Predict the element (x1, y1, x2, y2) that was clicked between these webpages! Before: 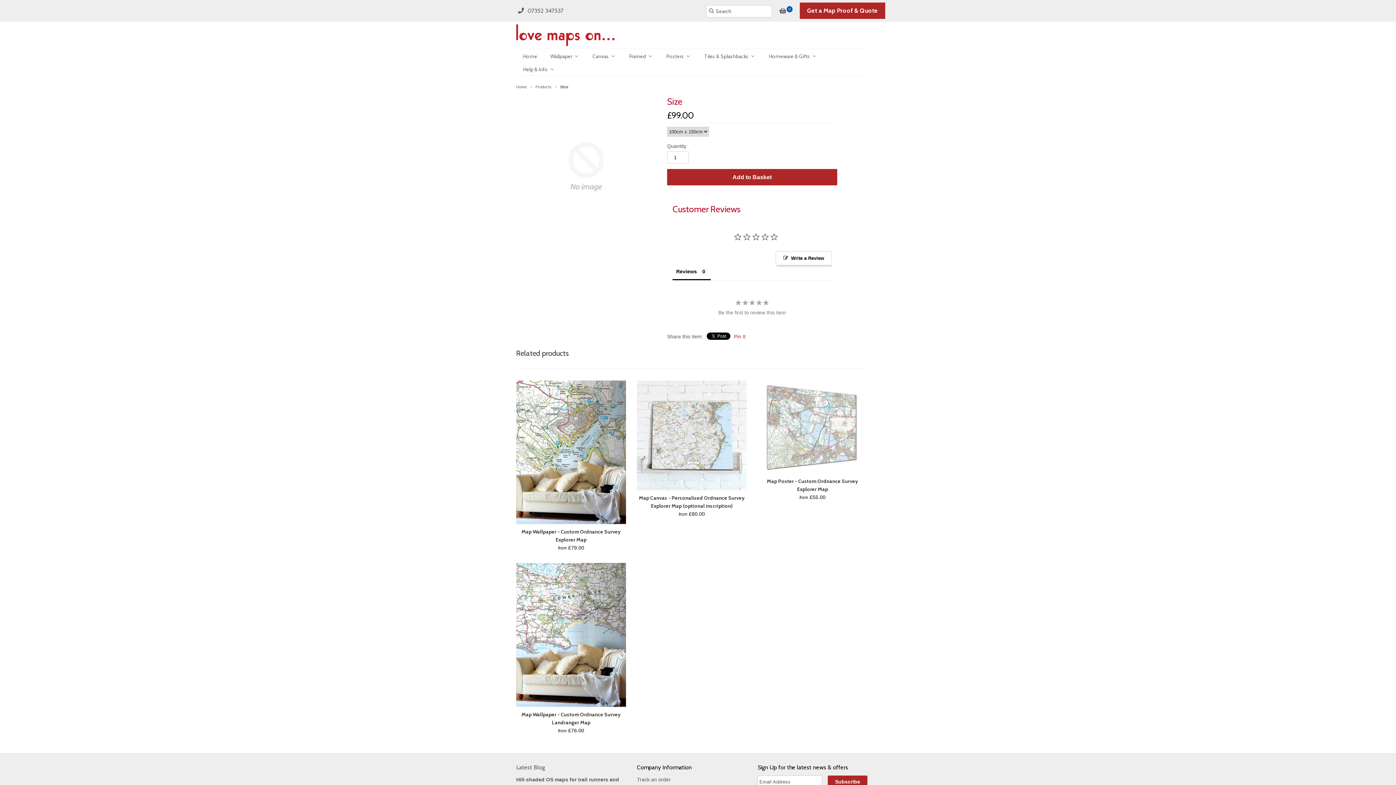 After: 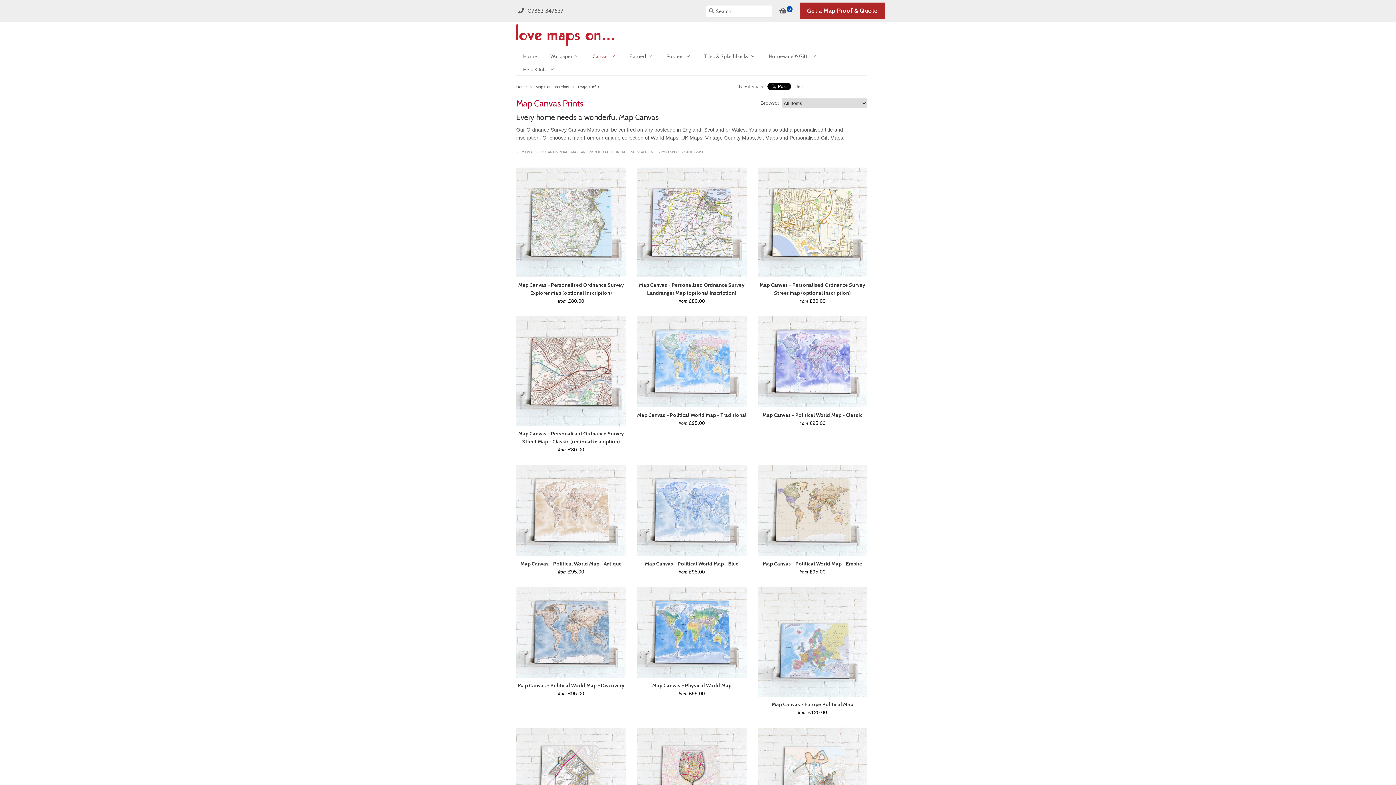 Action: label: Canvas bbox: (585, 49, 622, 62)